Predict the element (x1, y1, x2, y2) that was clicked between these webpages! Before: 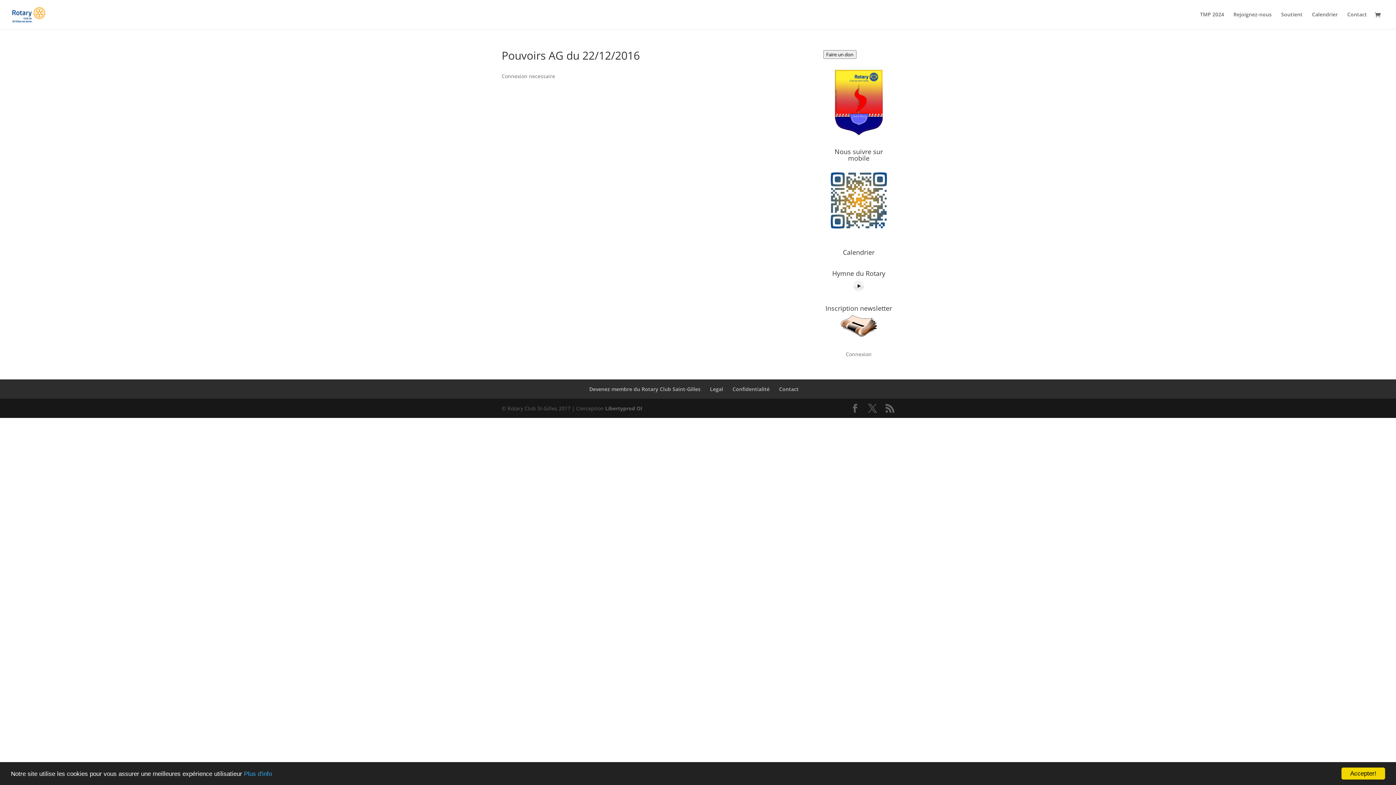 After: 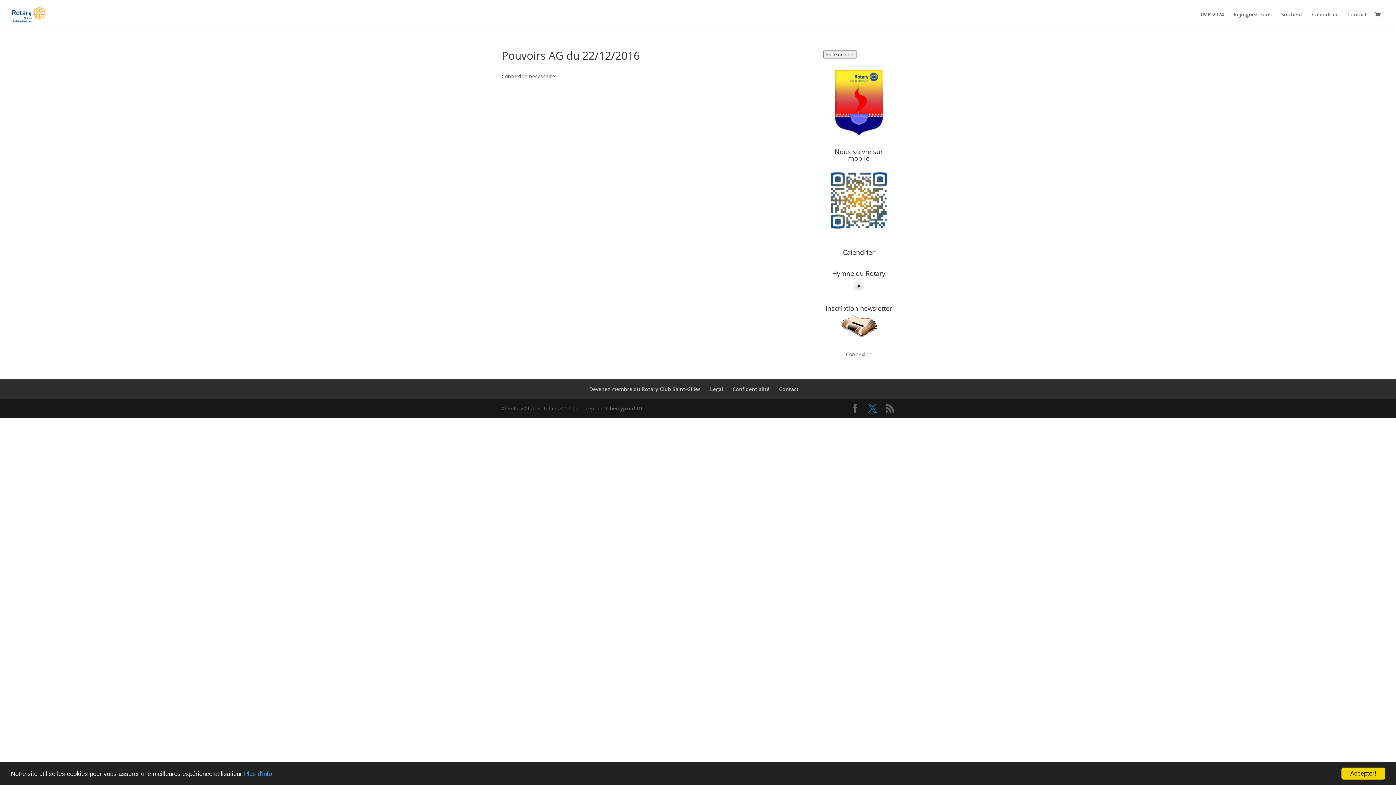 Action: bbox: (868, 404, 877, 413)